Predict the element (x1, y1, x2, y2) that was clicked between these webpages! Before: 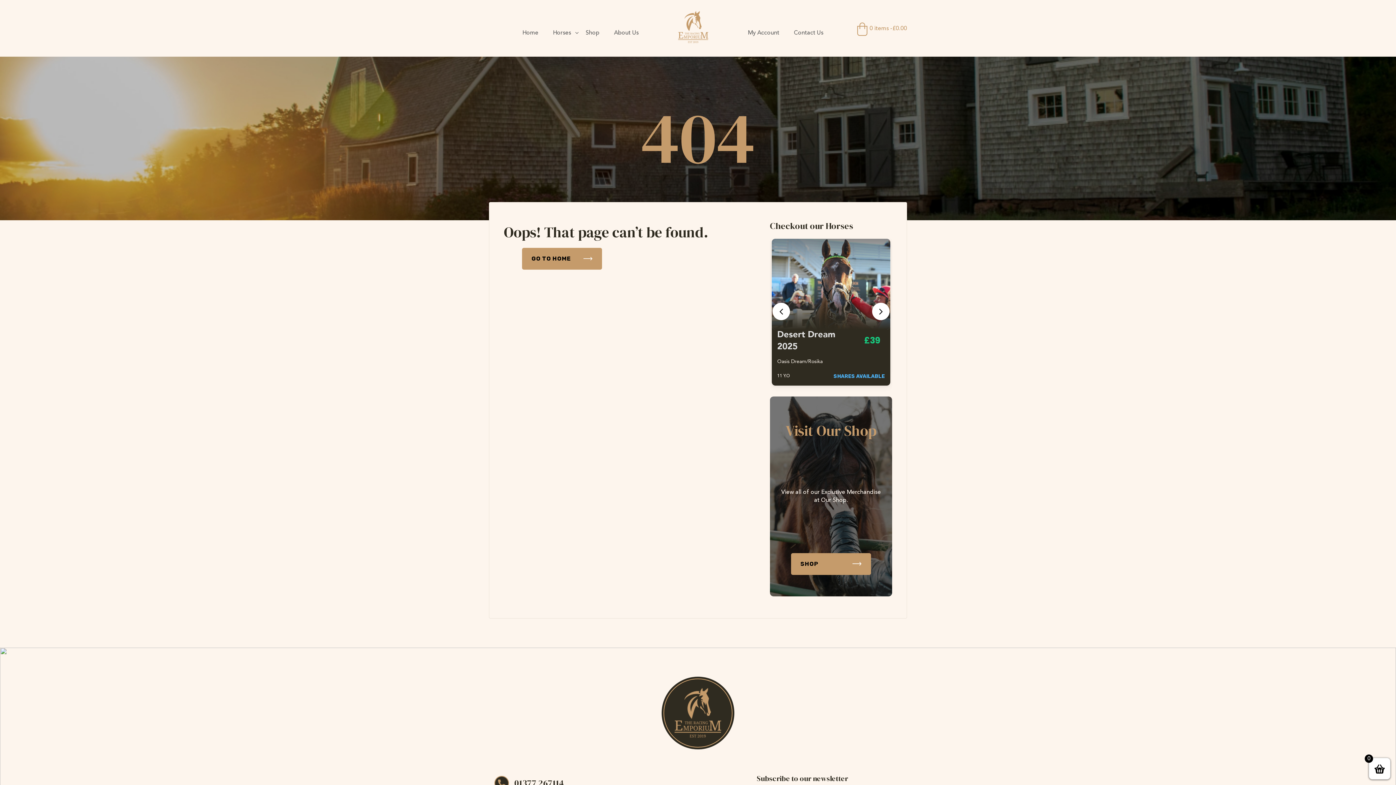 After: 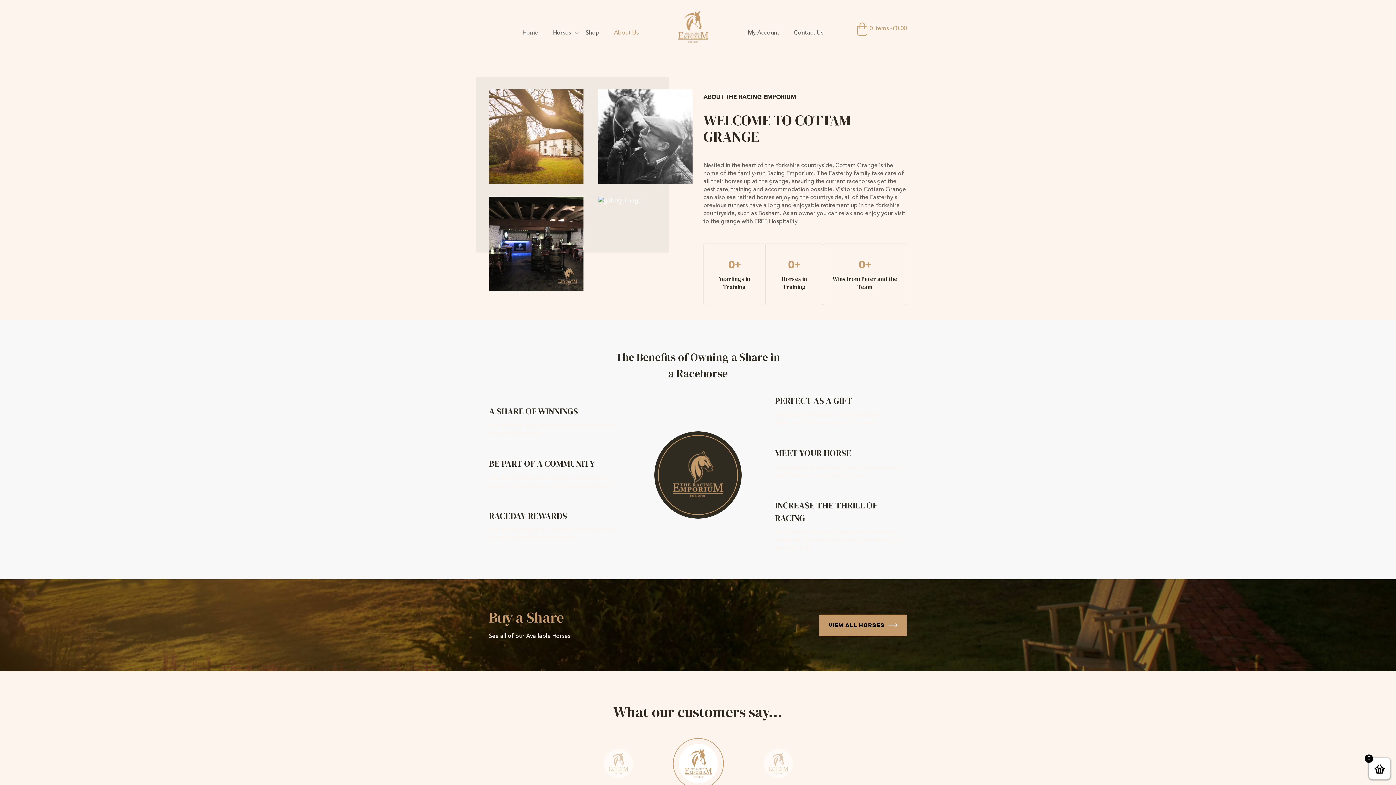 Action: label: About Us bbox: (606, 26, 646, 38)